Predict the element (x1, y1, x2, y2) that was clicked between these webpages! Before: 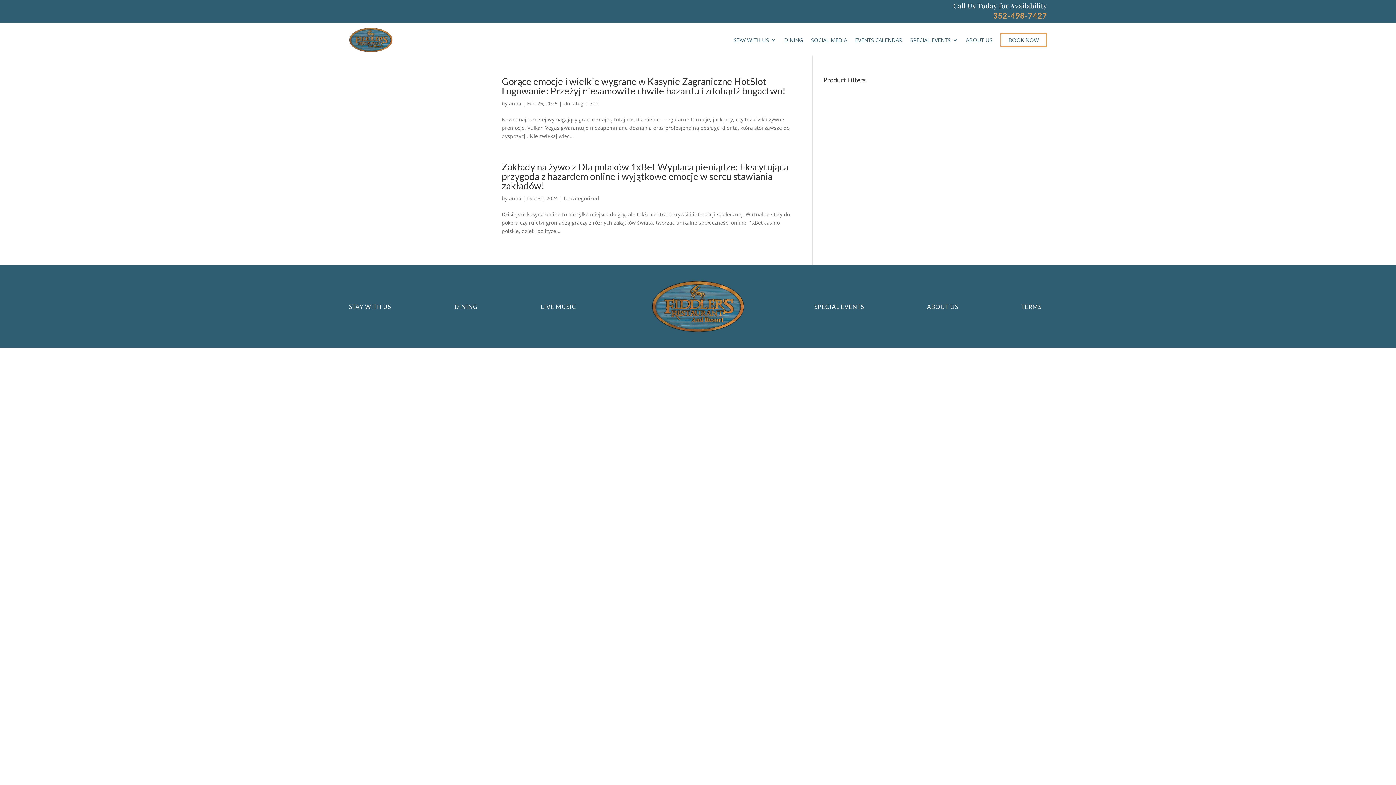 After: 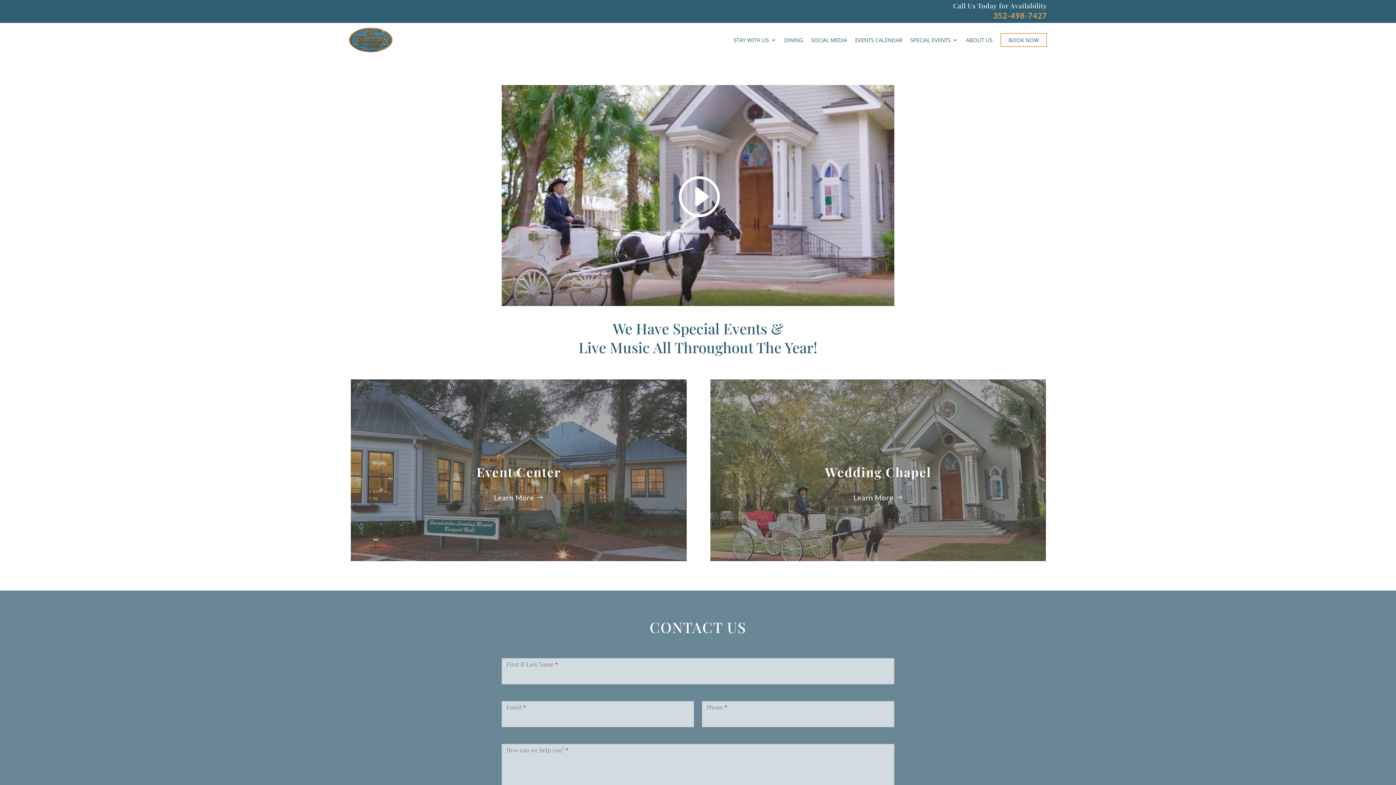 Action: label: SPECIAL EVENTS bbox: (910, 26, 958, 53)